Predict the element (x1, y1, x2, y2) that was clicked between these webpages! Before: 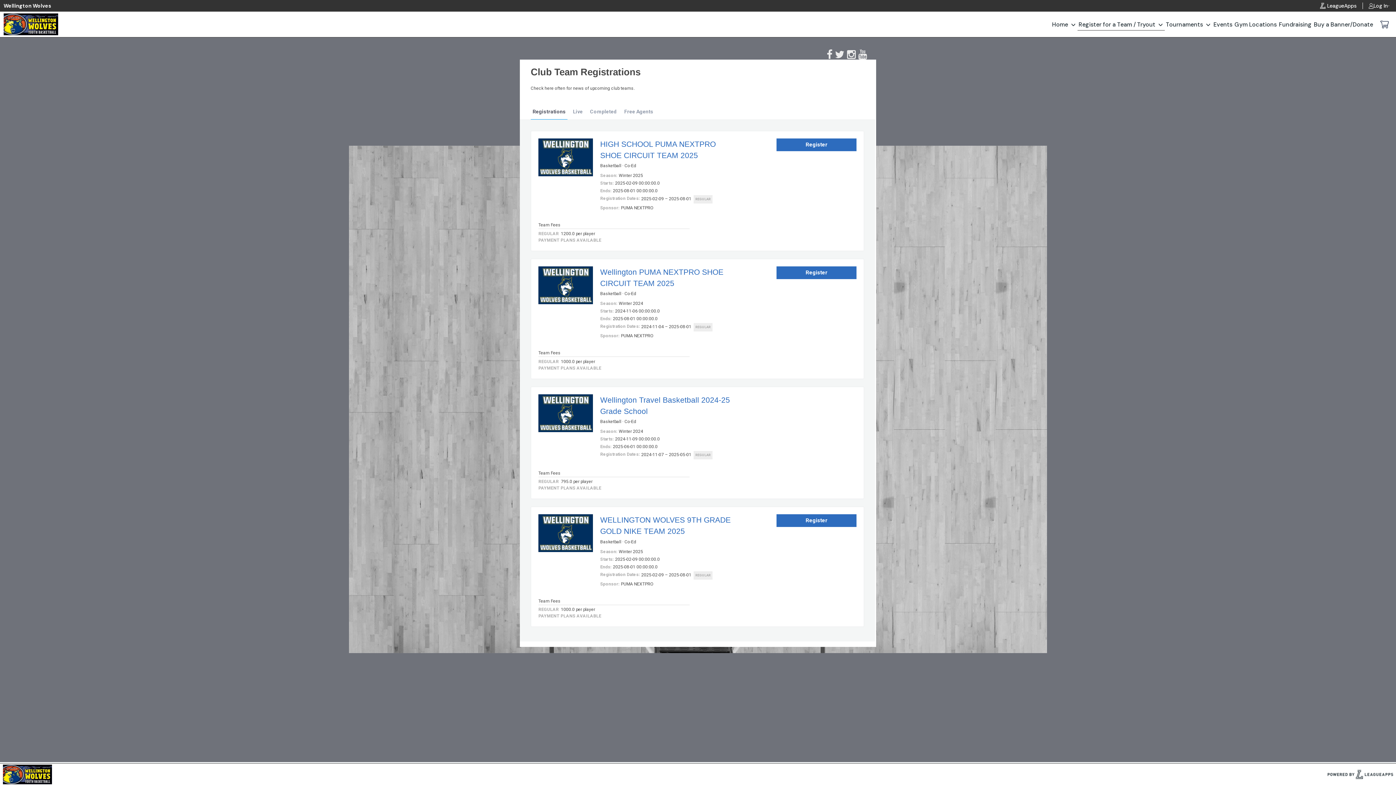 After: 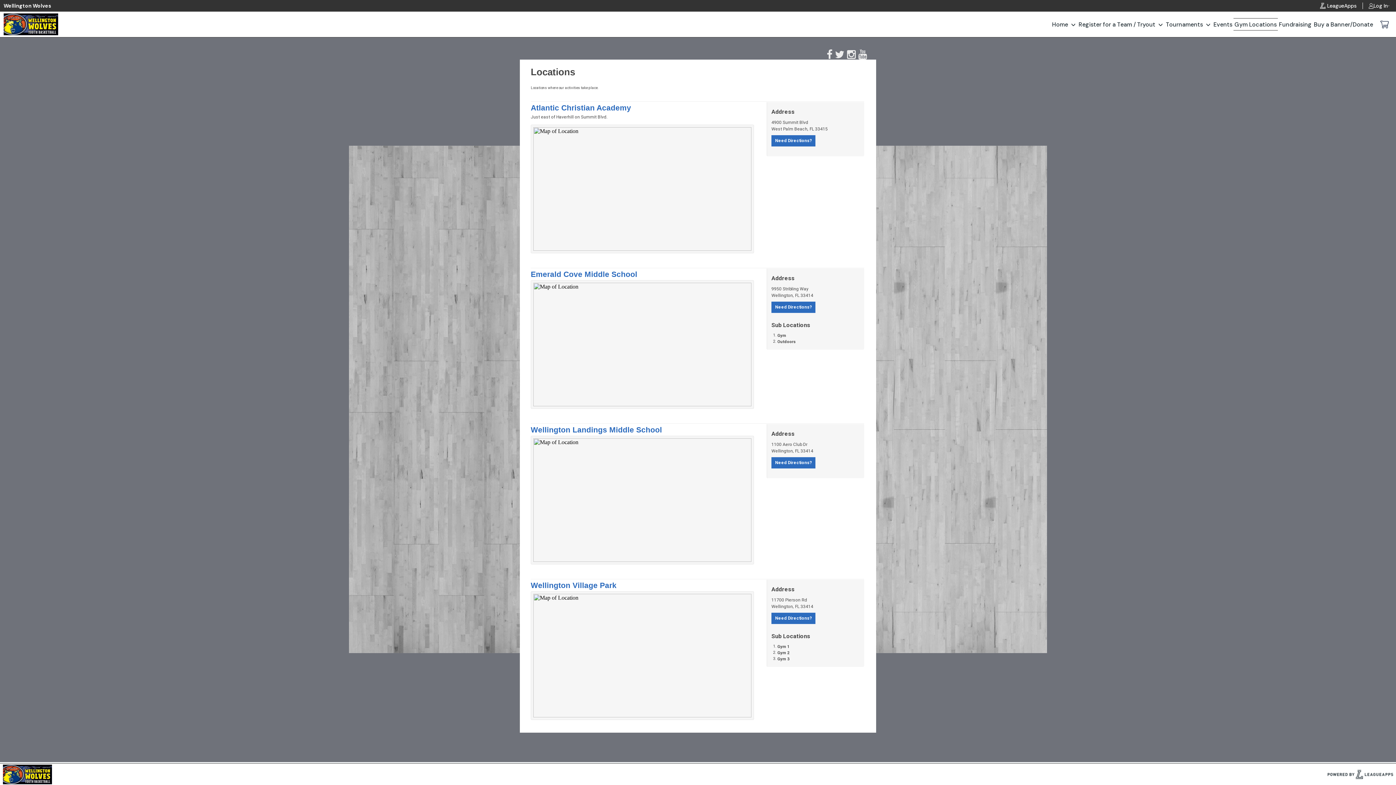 Action: bbox: (1233, 18, 1278, 30) label: Gym Locations